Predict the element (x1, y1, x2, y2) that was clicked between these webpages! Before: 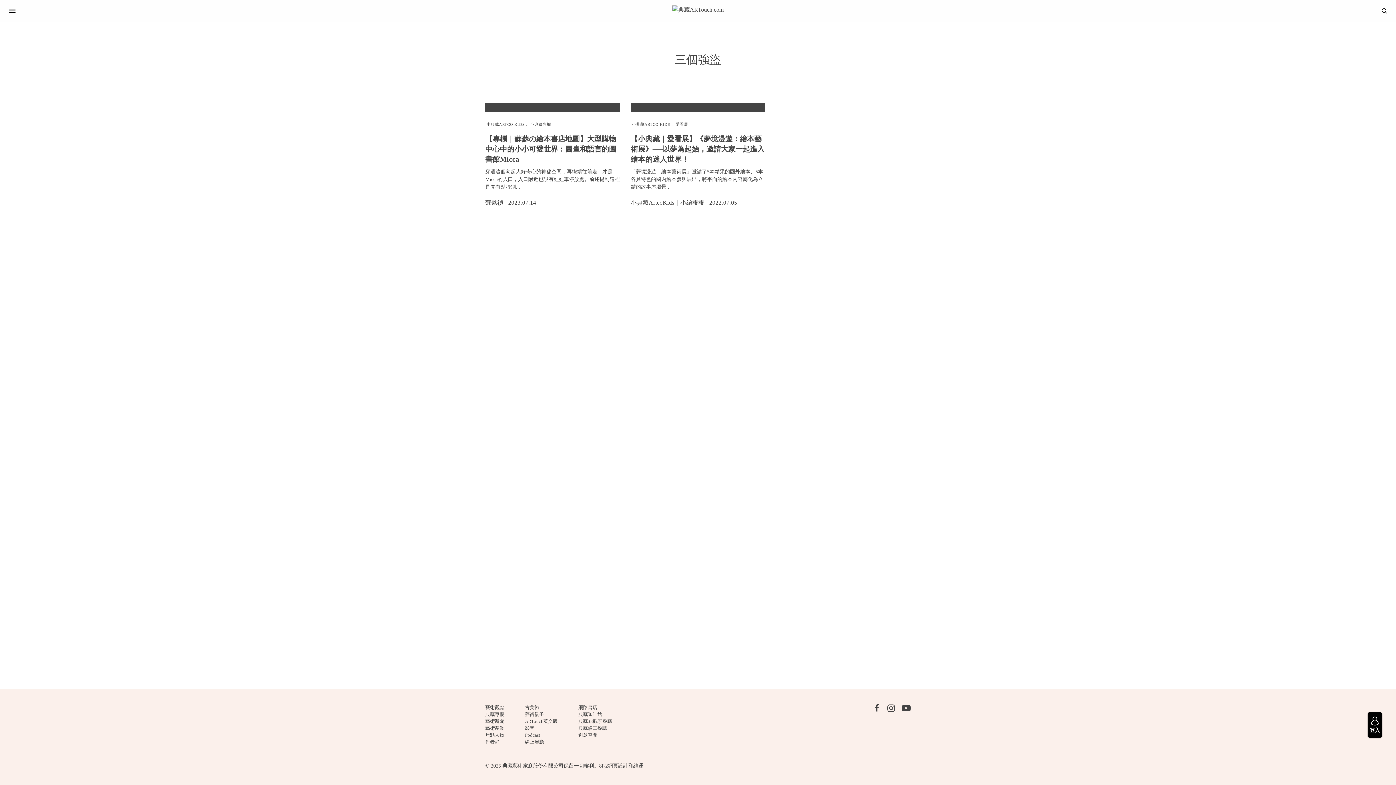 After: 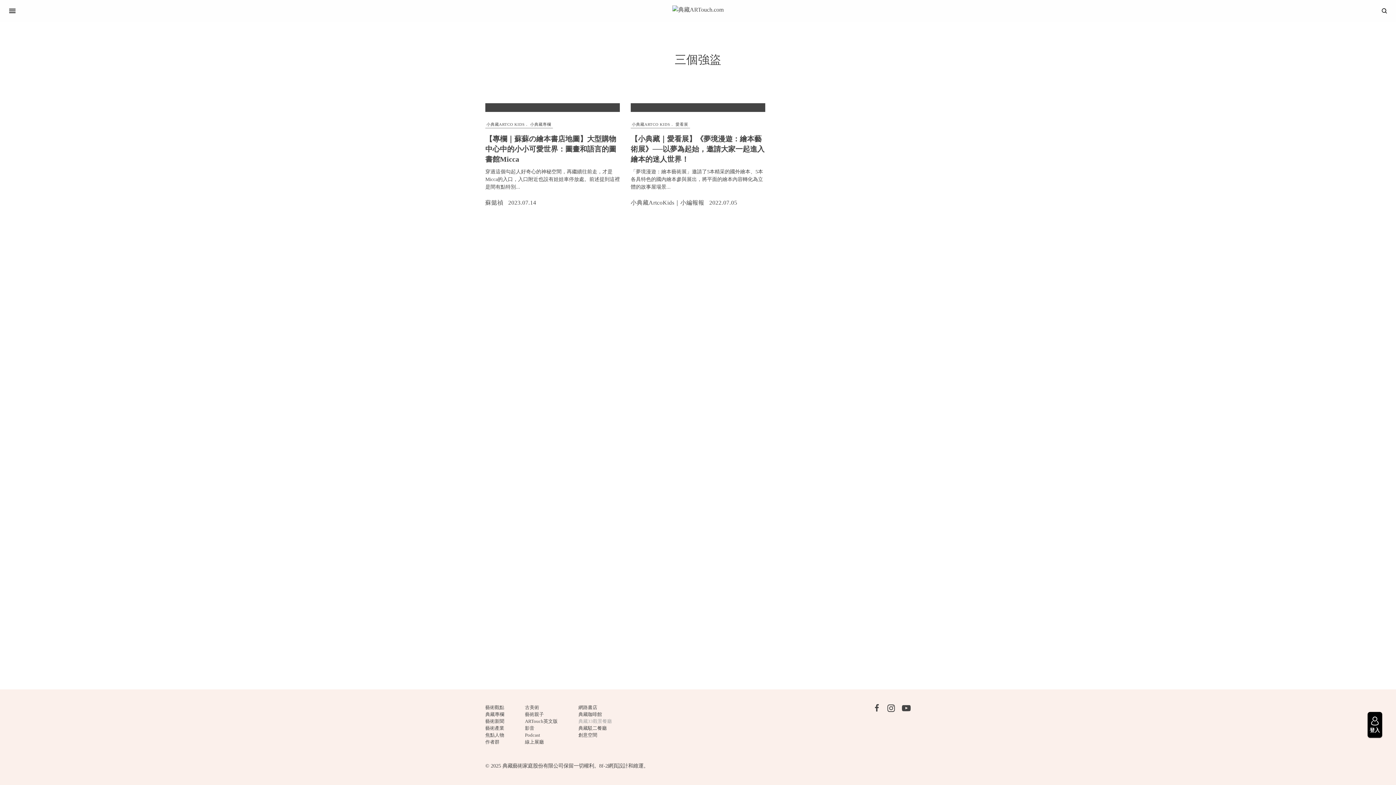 Action: bbox: (578, 718, 612, 724) label: 典藏33觀景餐廳